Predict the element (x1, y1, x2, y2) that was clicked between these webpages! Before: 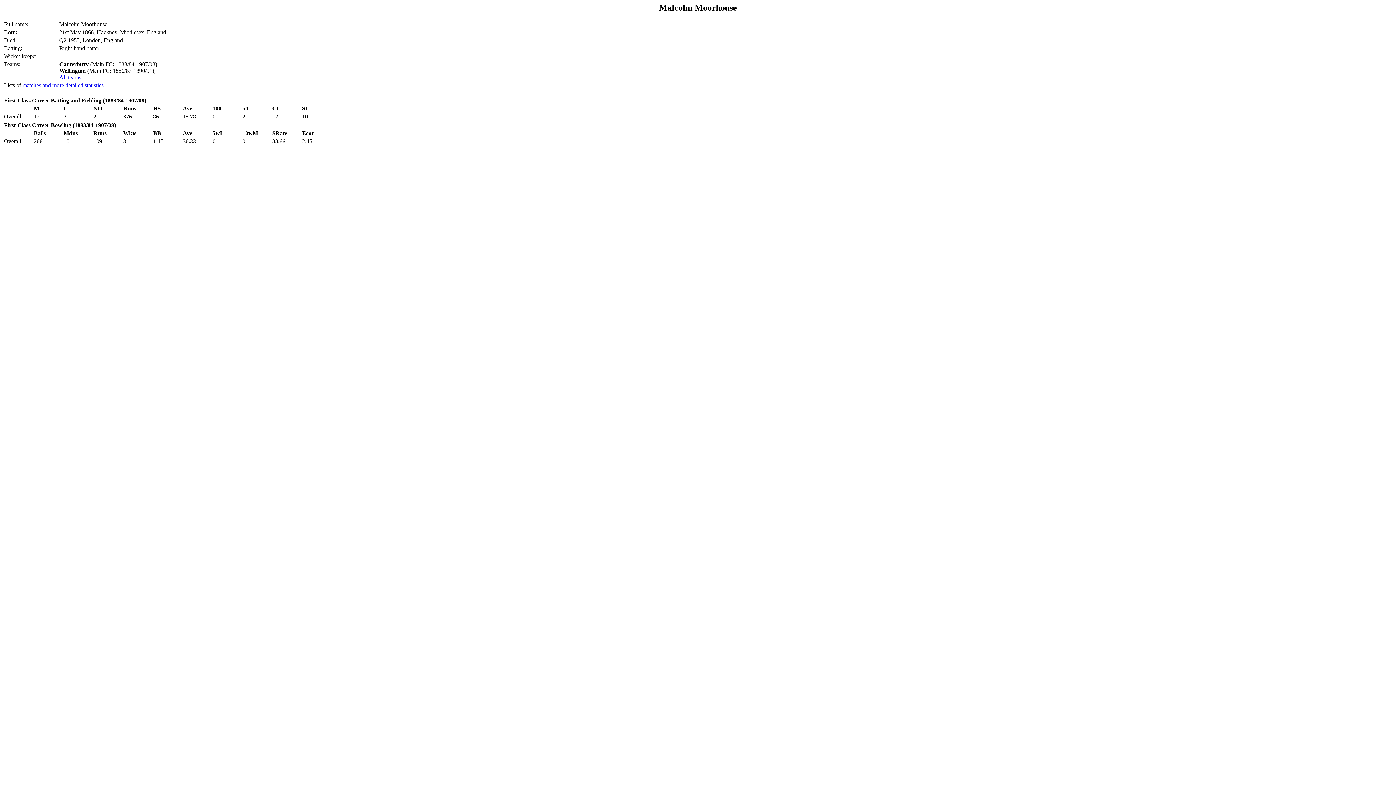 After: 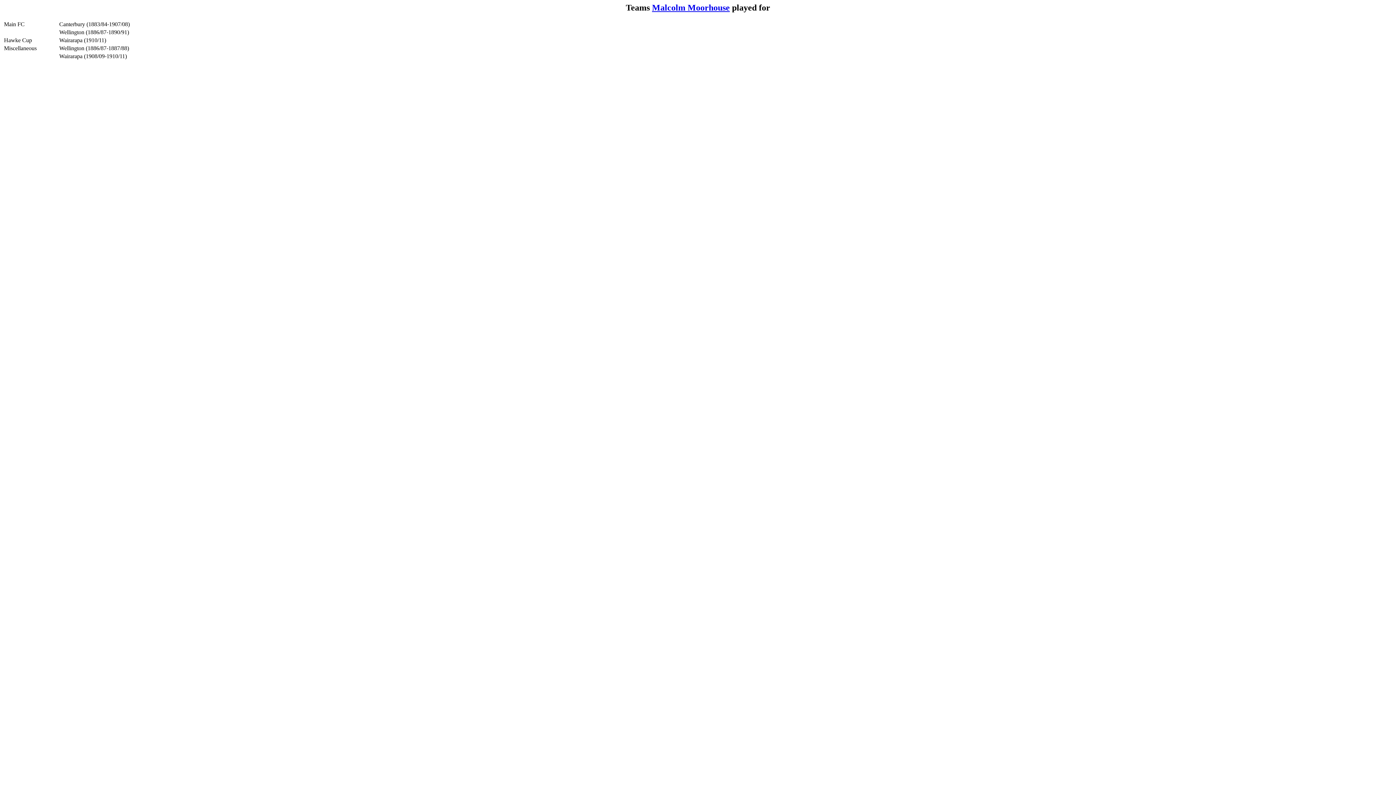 Action: bbox: (59, 74, 81, 80) label: All teams